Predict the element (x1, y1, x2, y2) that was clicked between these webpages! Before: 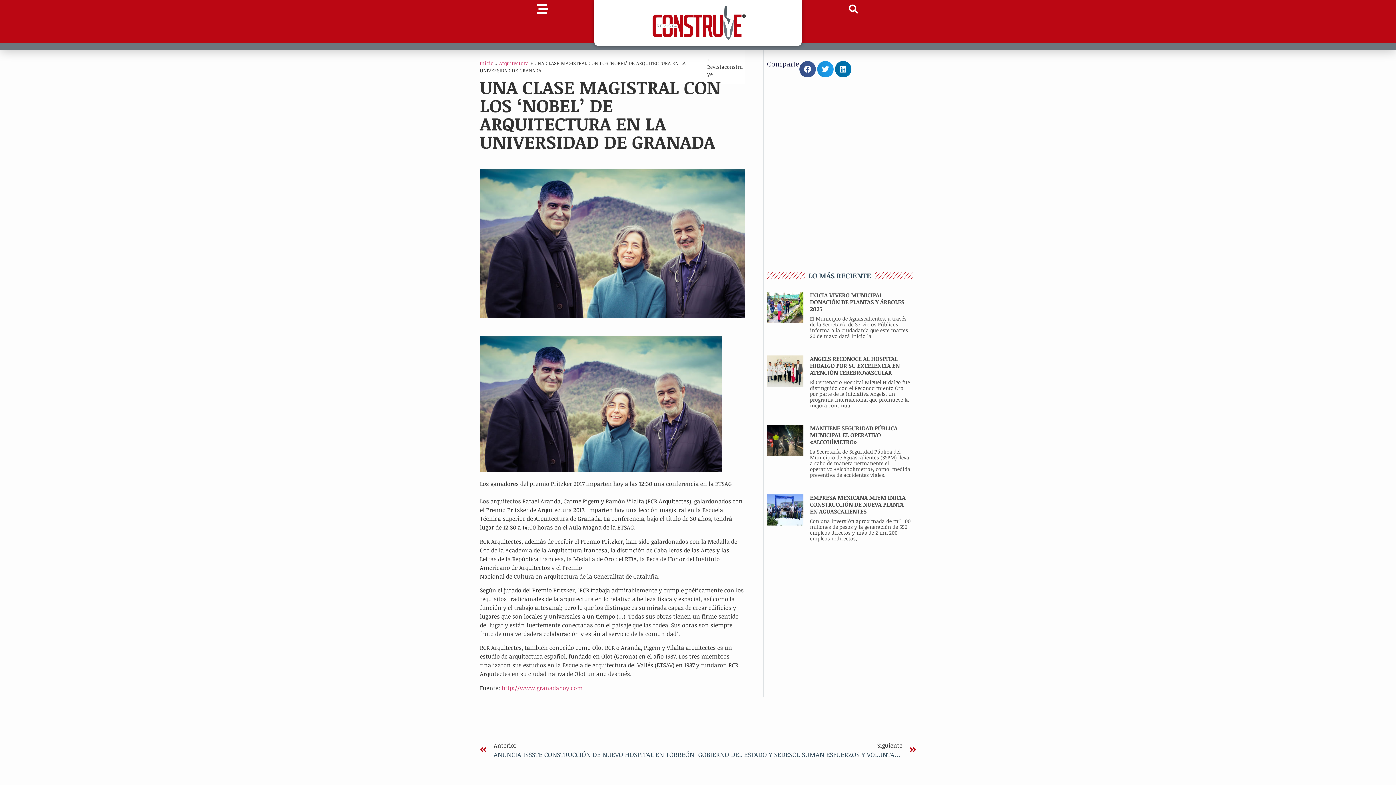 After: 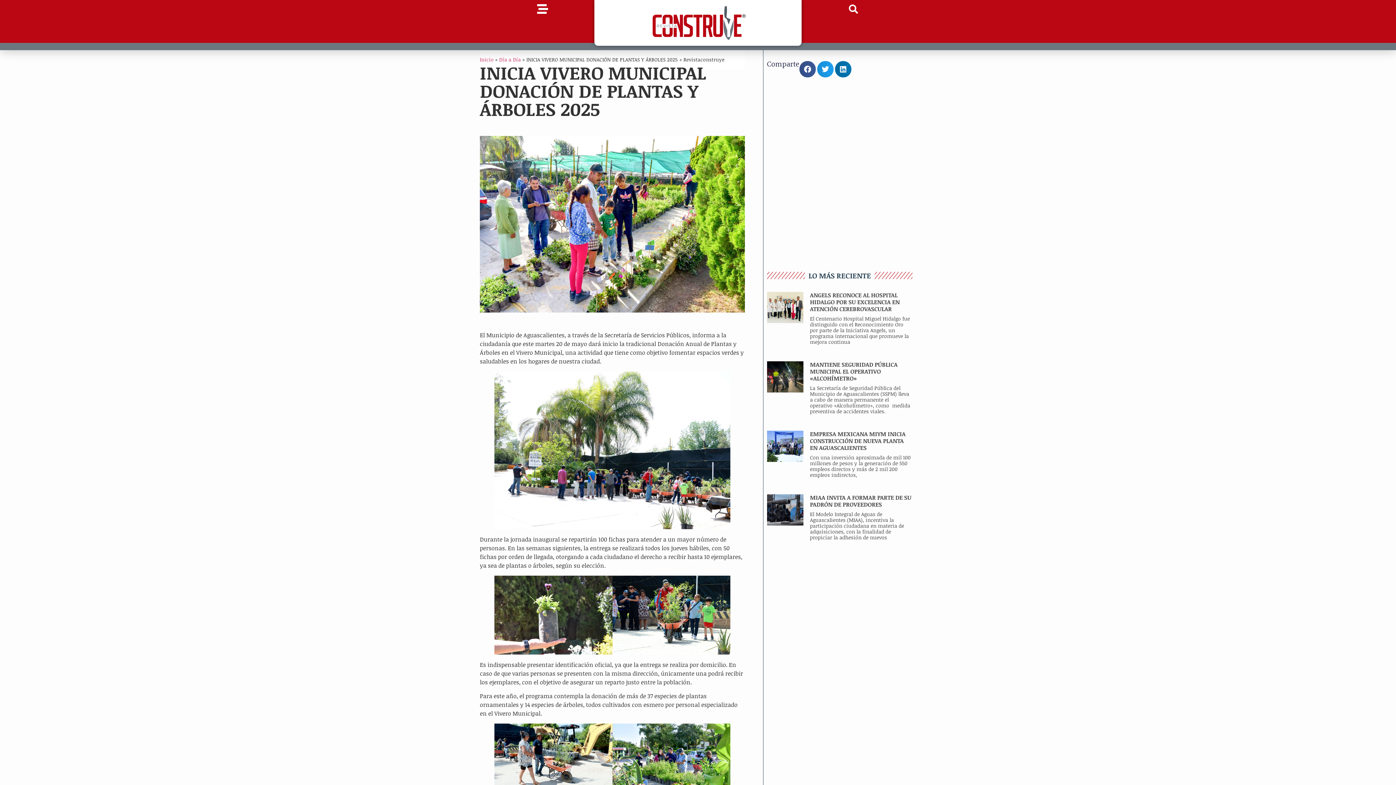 Action: bbox: (767, 292, 803, 342)